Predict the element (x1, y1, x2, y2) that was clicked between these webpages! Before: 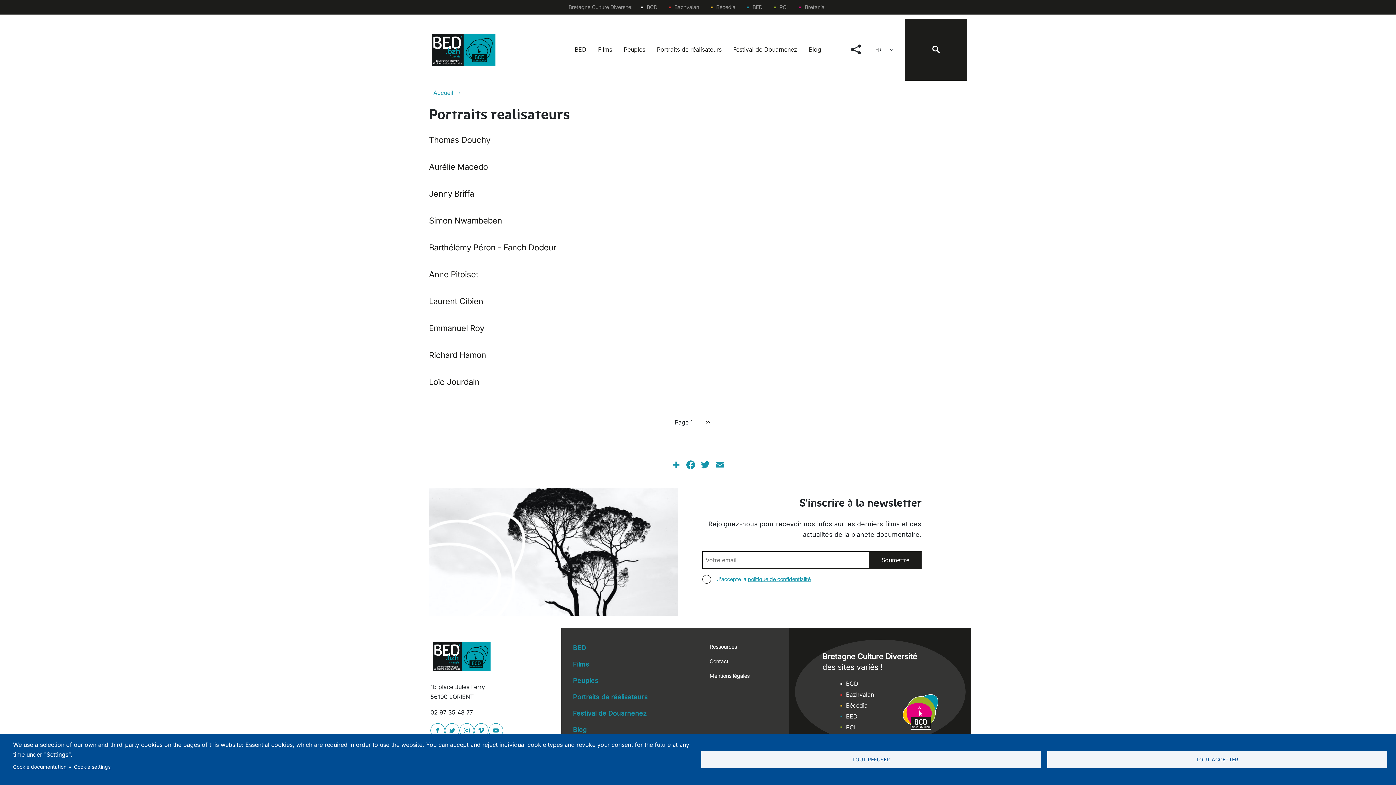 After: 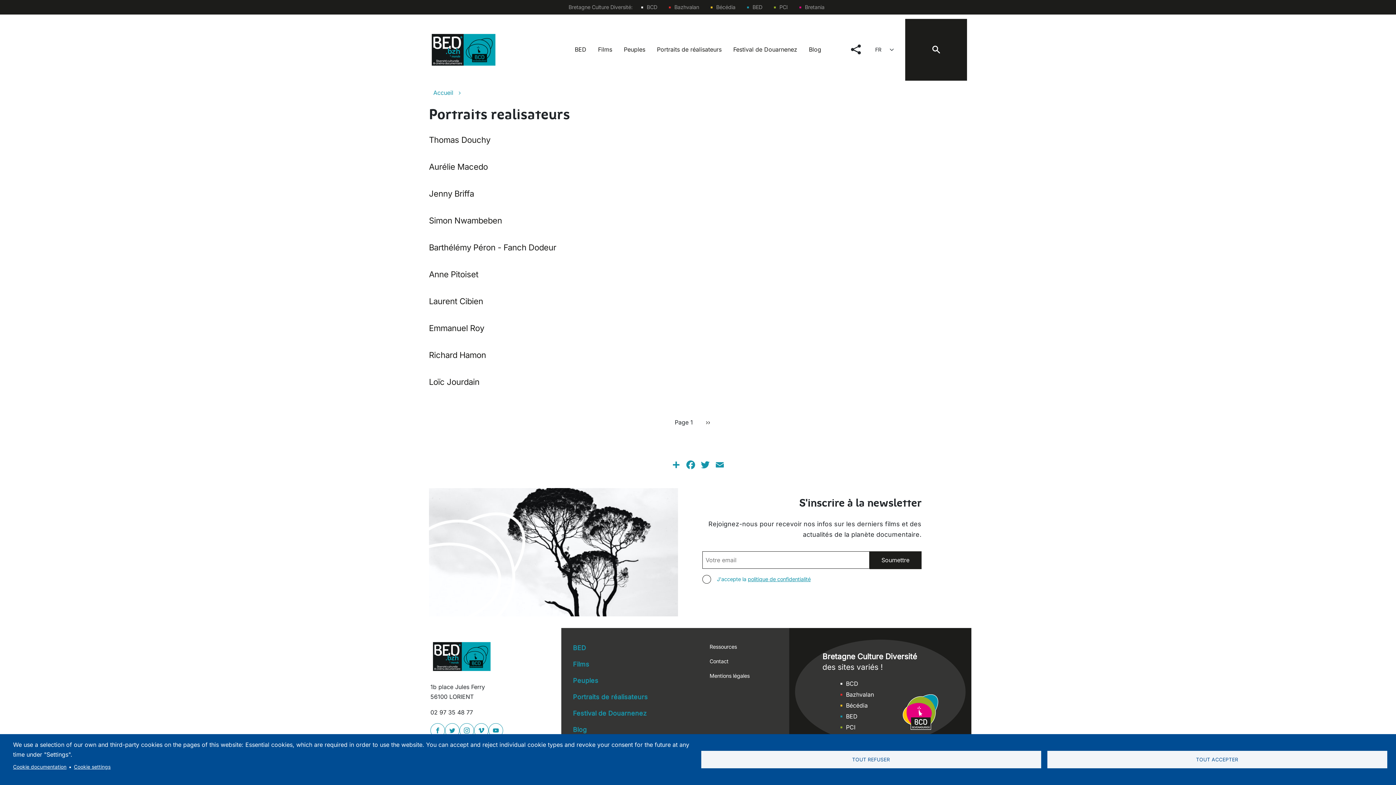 Action: bbox: (840, 689, 944, 700) label: Bazhvalan